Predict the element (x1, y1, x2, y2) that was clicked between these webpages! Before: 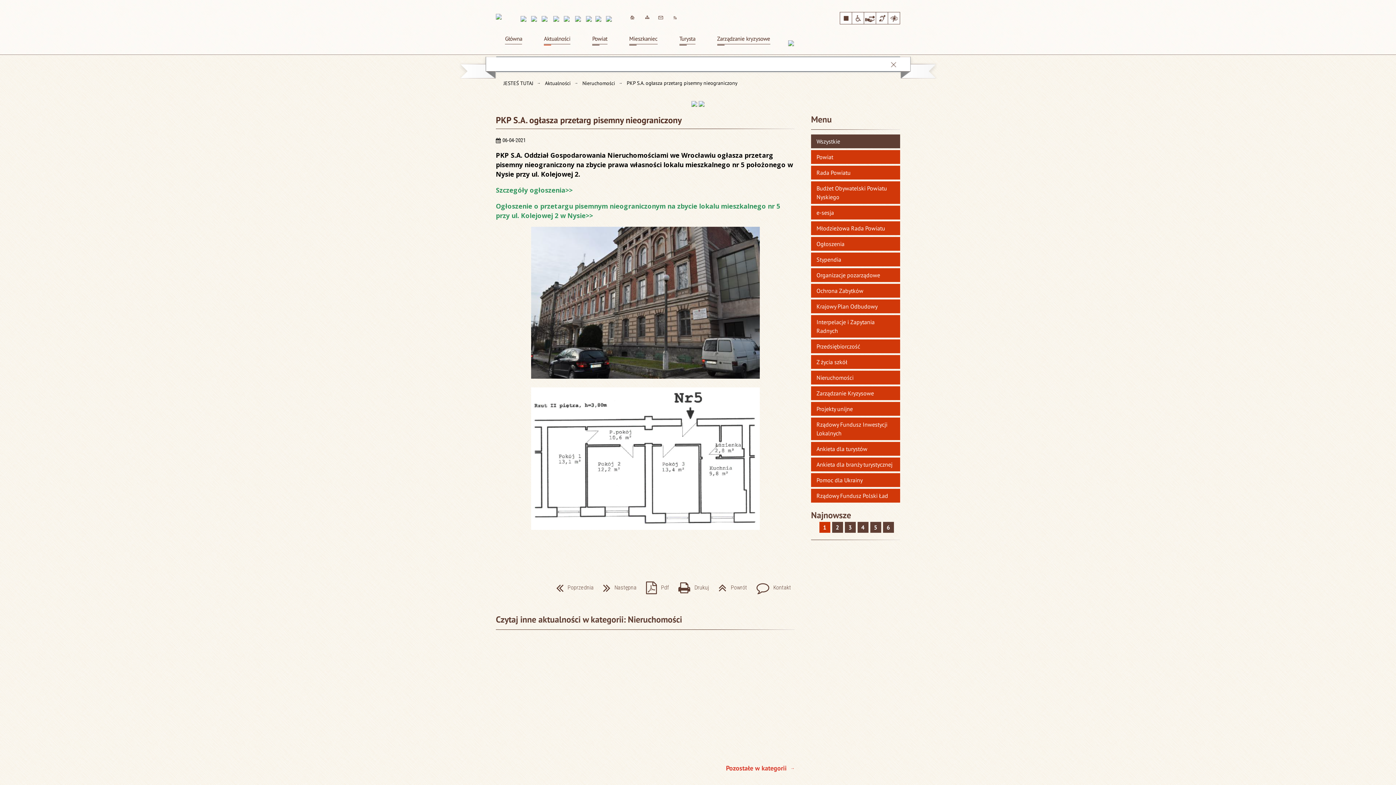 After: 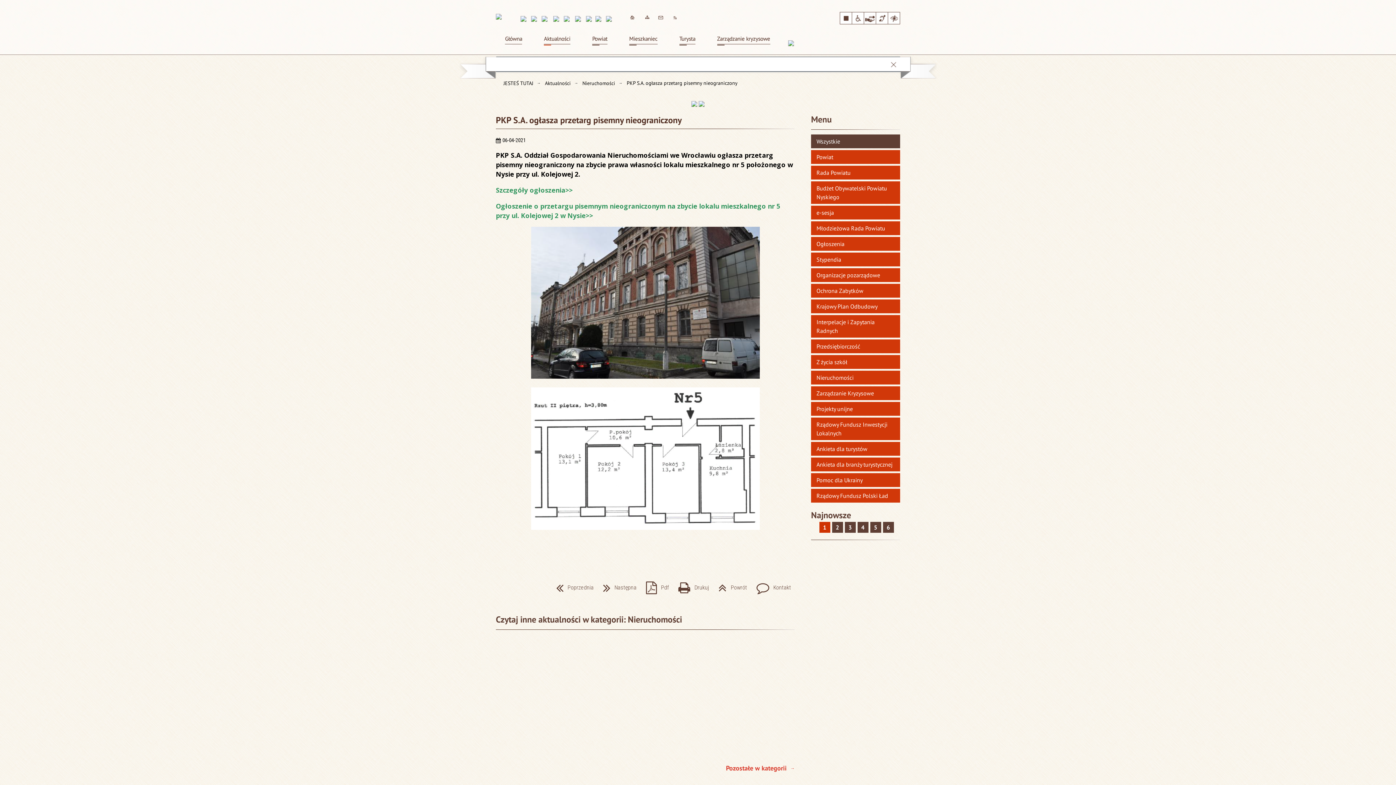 Action: bbox: (553, 16, 559, 21)